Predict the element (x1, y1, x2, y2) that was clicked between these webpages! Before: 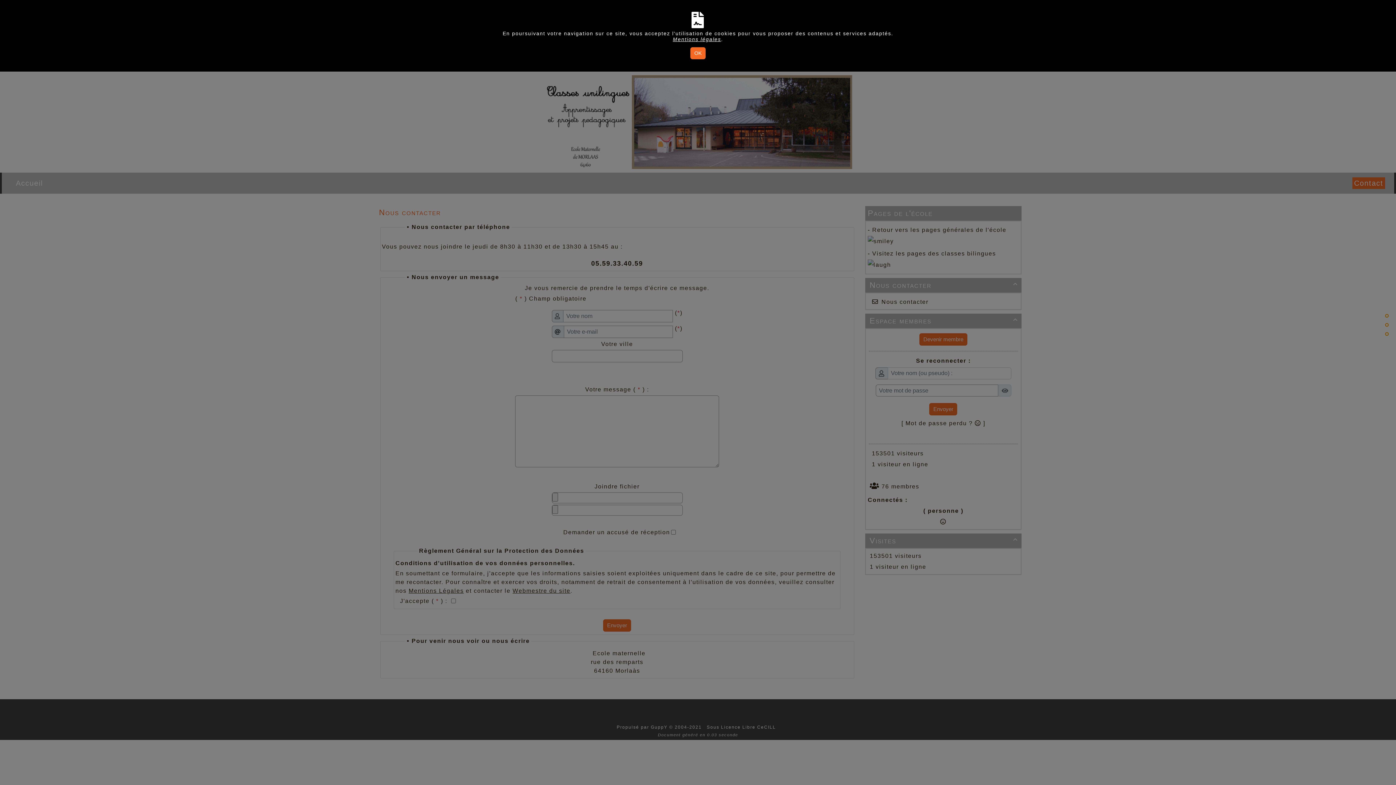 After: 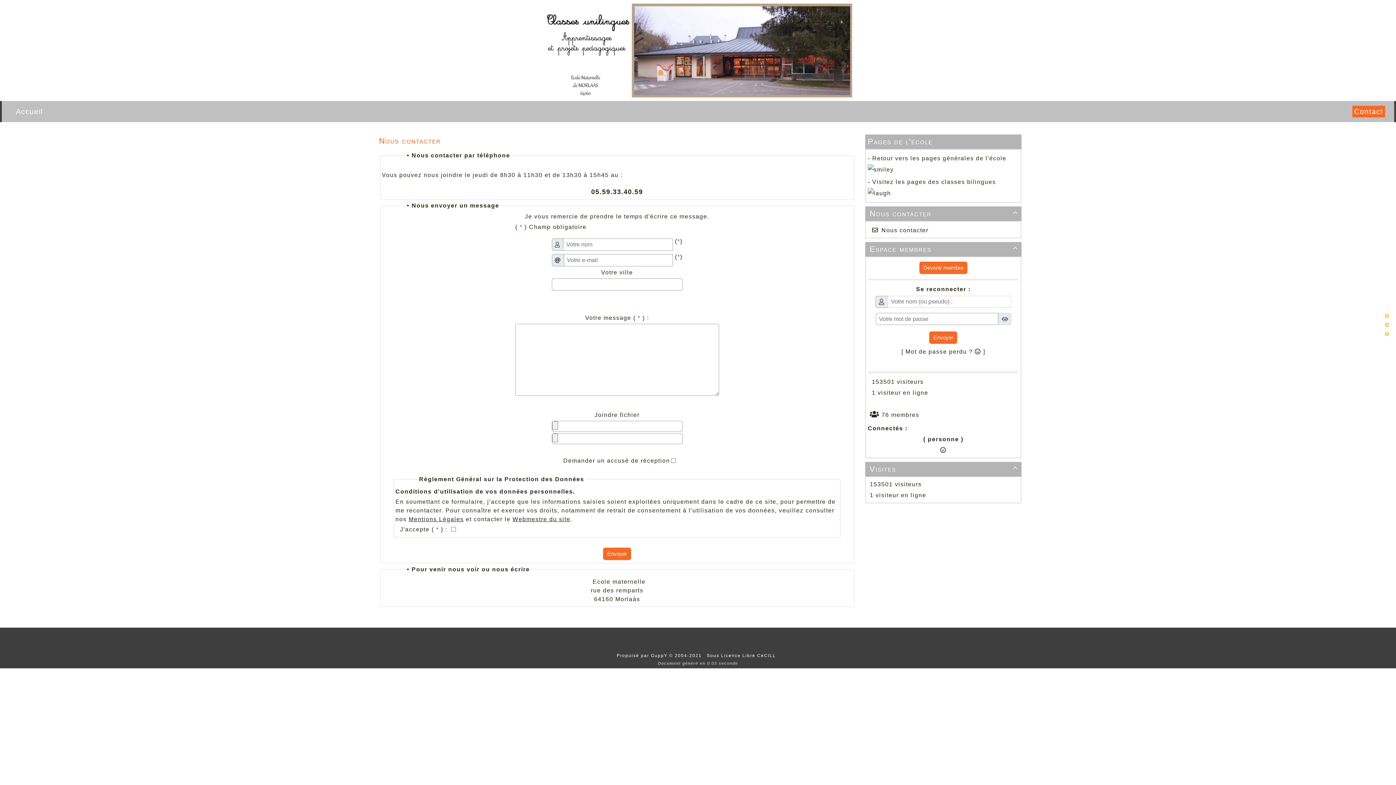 Action: label: OK bbox: (690, 47, 705, 59)